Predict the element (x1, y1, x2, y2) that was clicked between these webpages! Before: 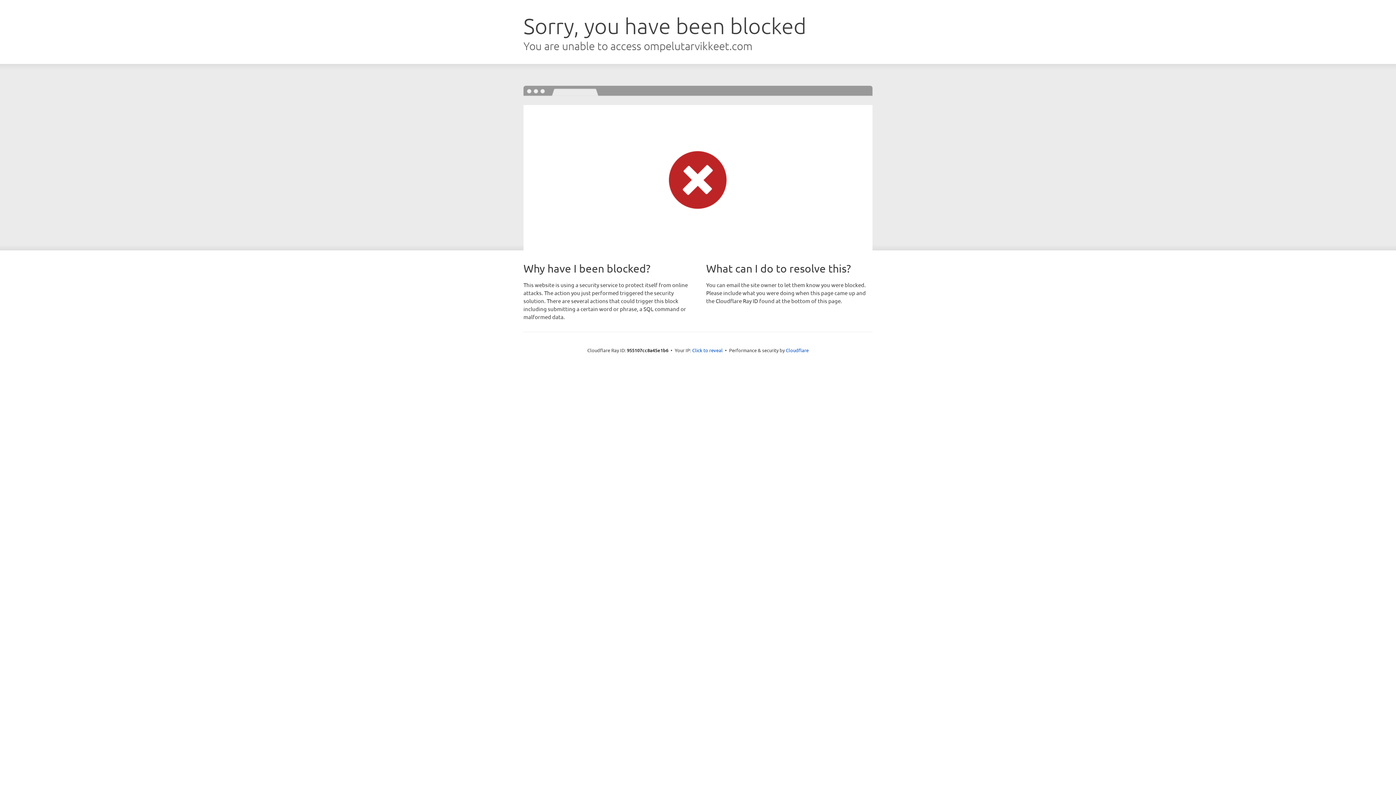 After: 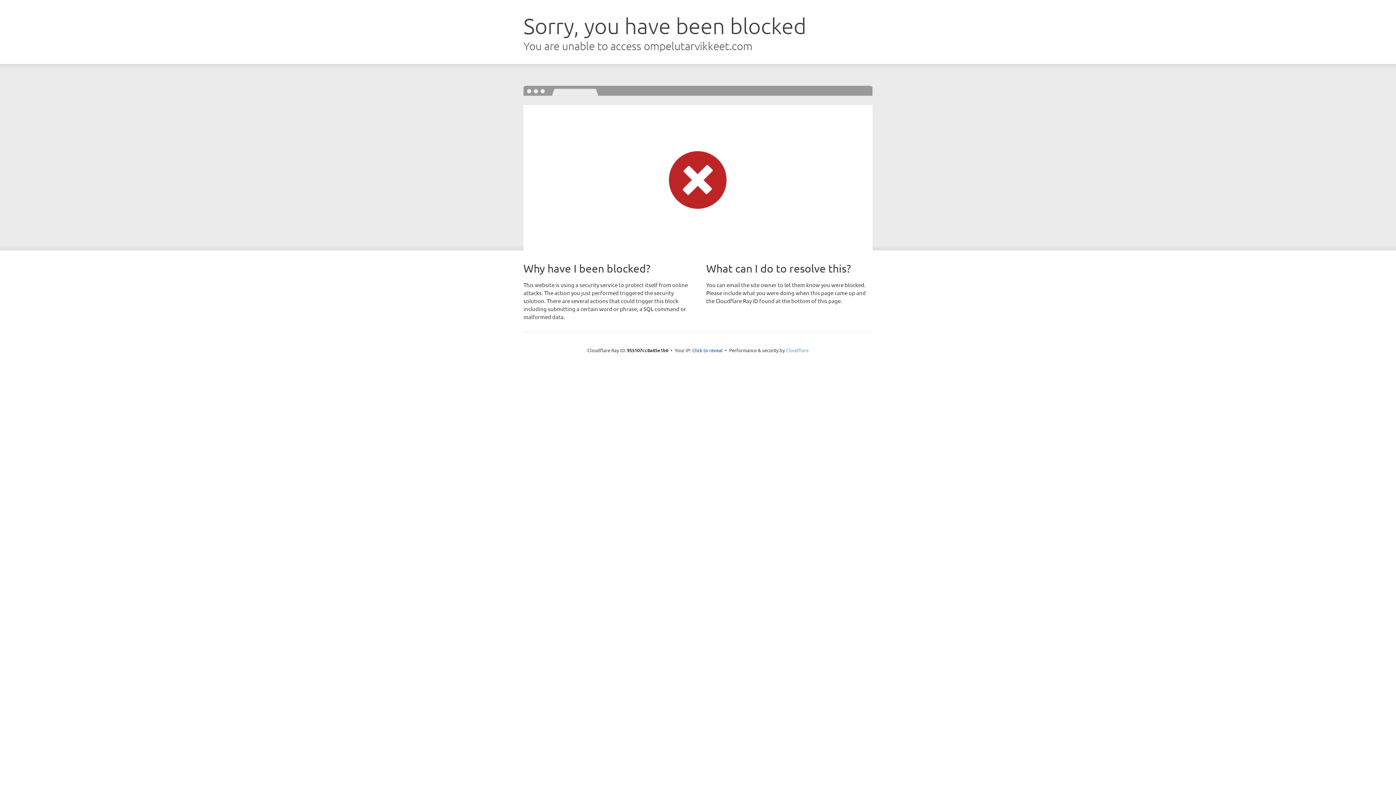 Action: bbox: (786, 347, 808, 353) label: Cloudflare